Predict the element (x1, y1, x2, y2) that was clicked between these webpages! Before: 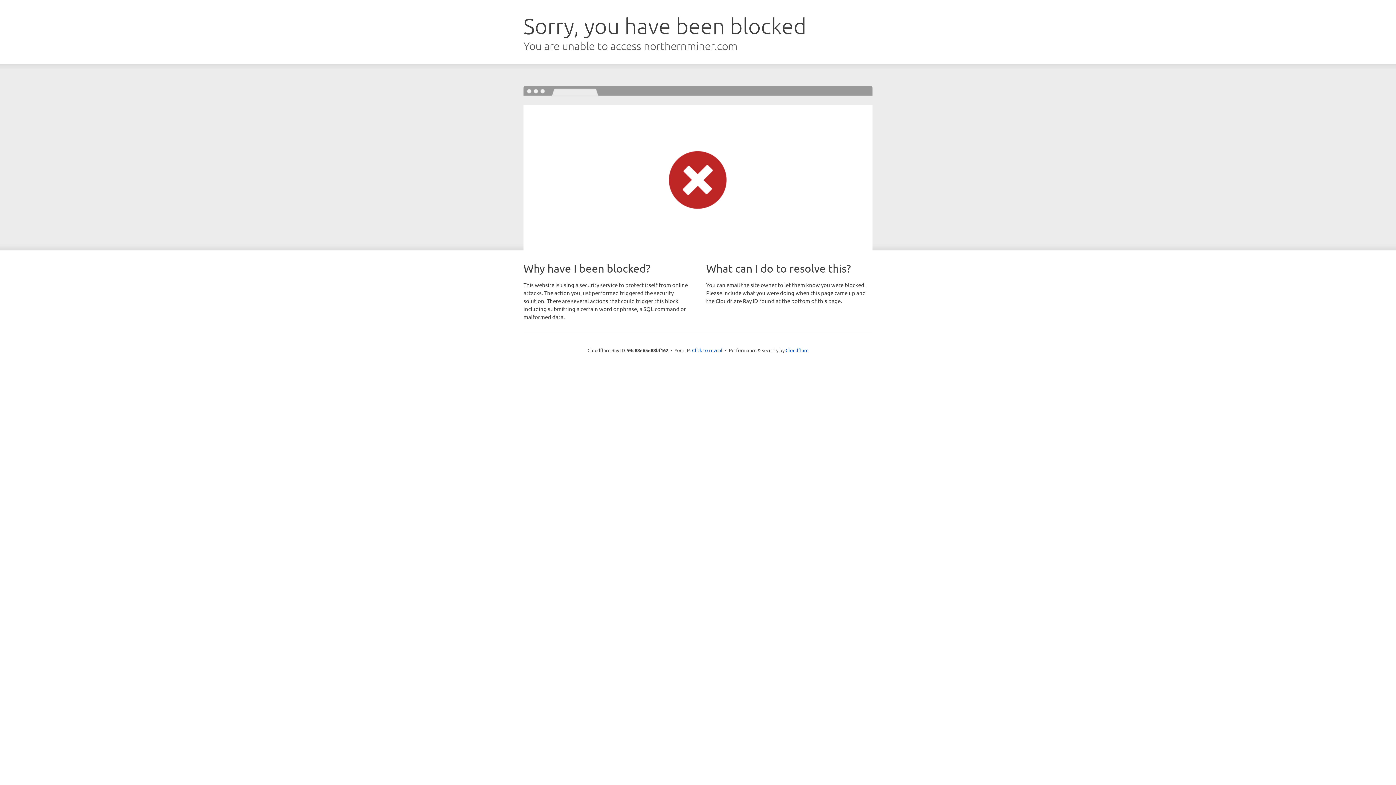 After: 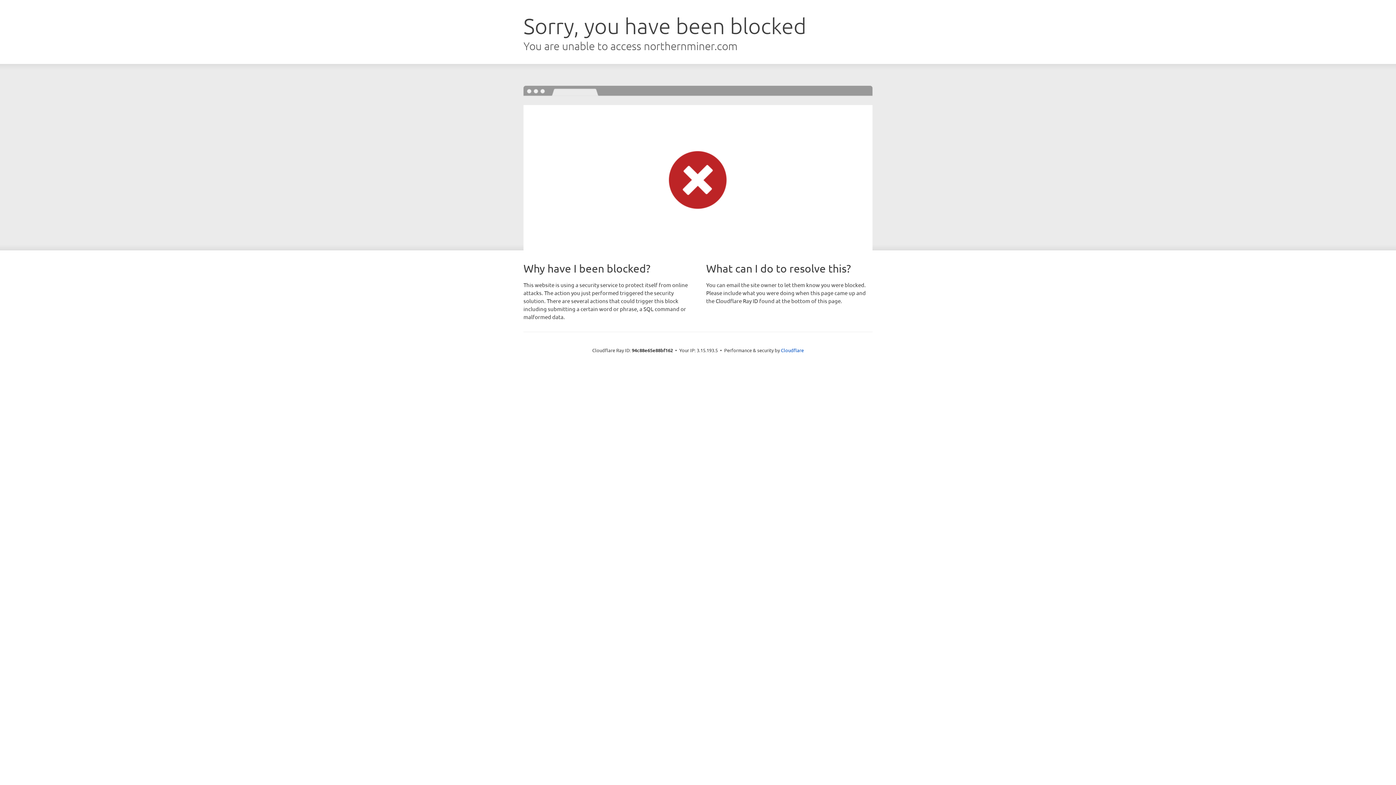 Action: label: Click to reveal bbox: (692, 346, 722, 353)